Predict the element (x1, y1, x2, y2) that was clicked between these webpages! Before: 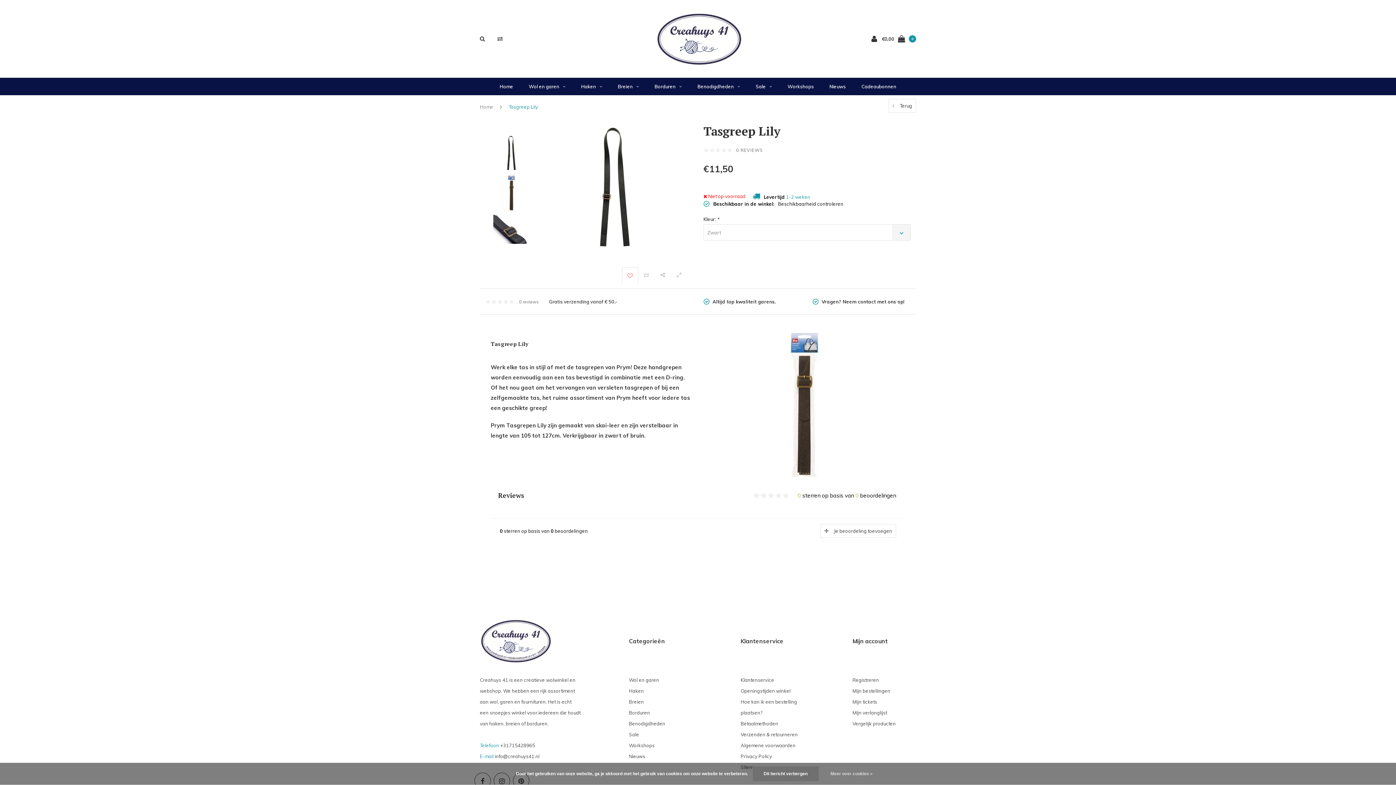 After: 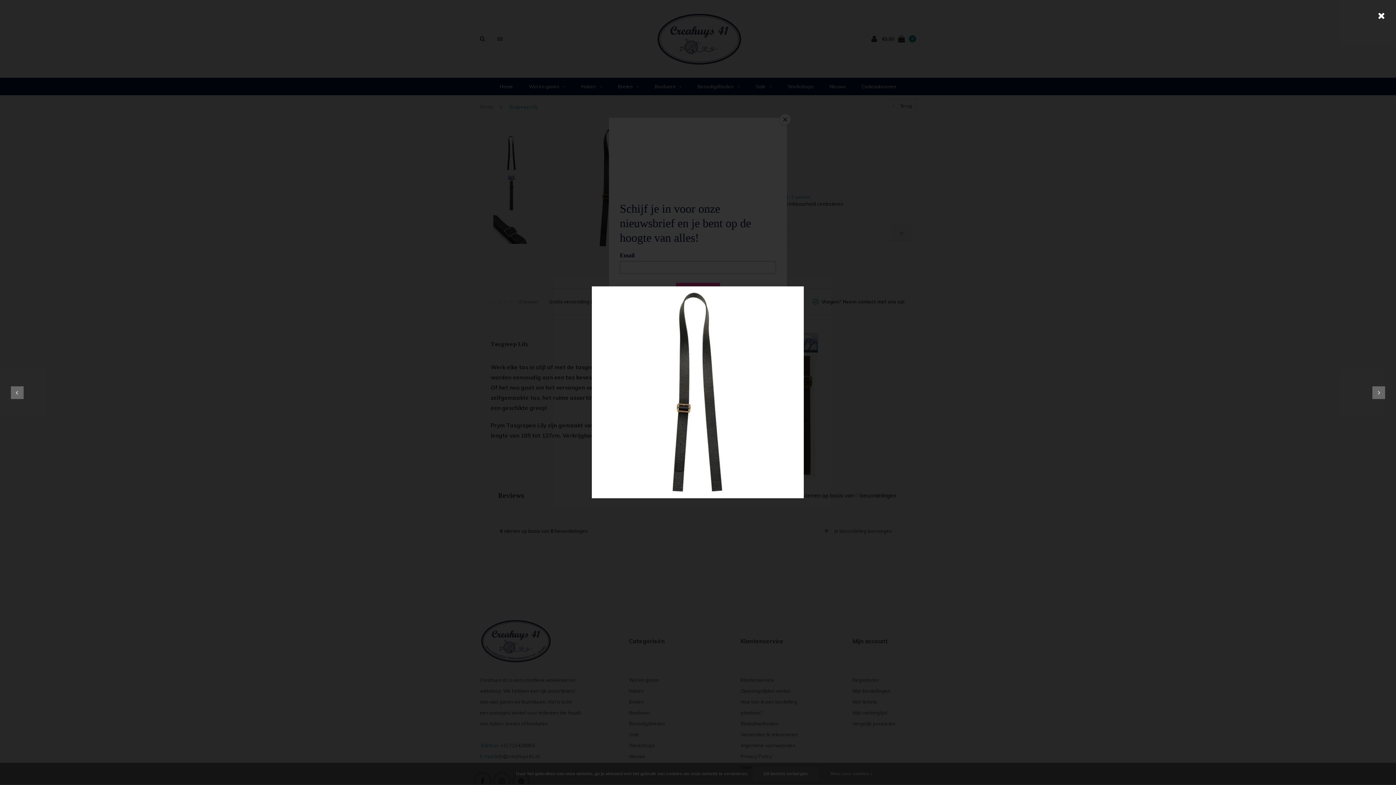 Action: bbox: (671, 266, 687, 283)